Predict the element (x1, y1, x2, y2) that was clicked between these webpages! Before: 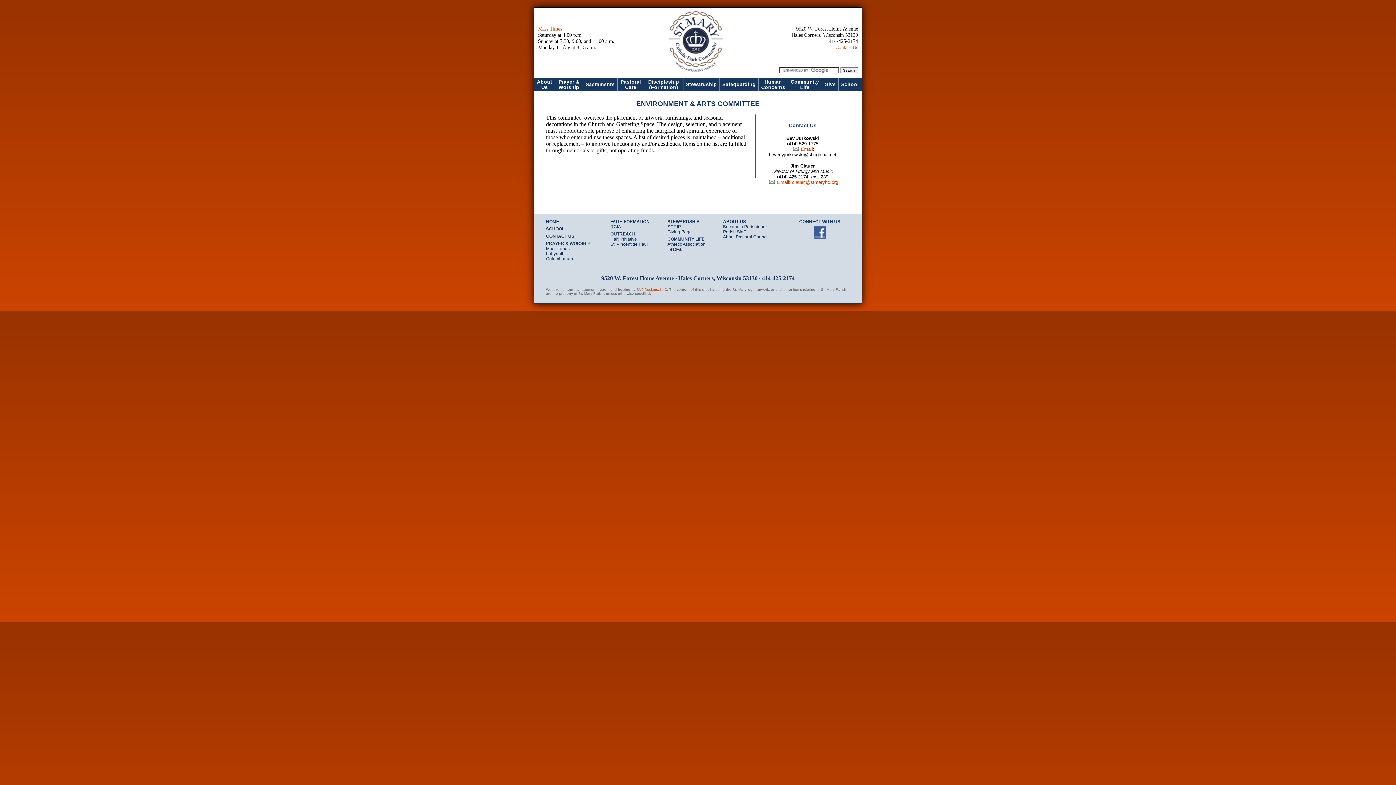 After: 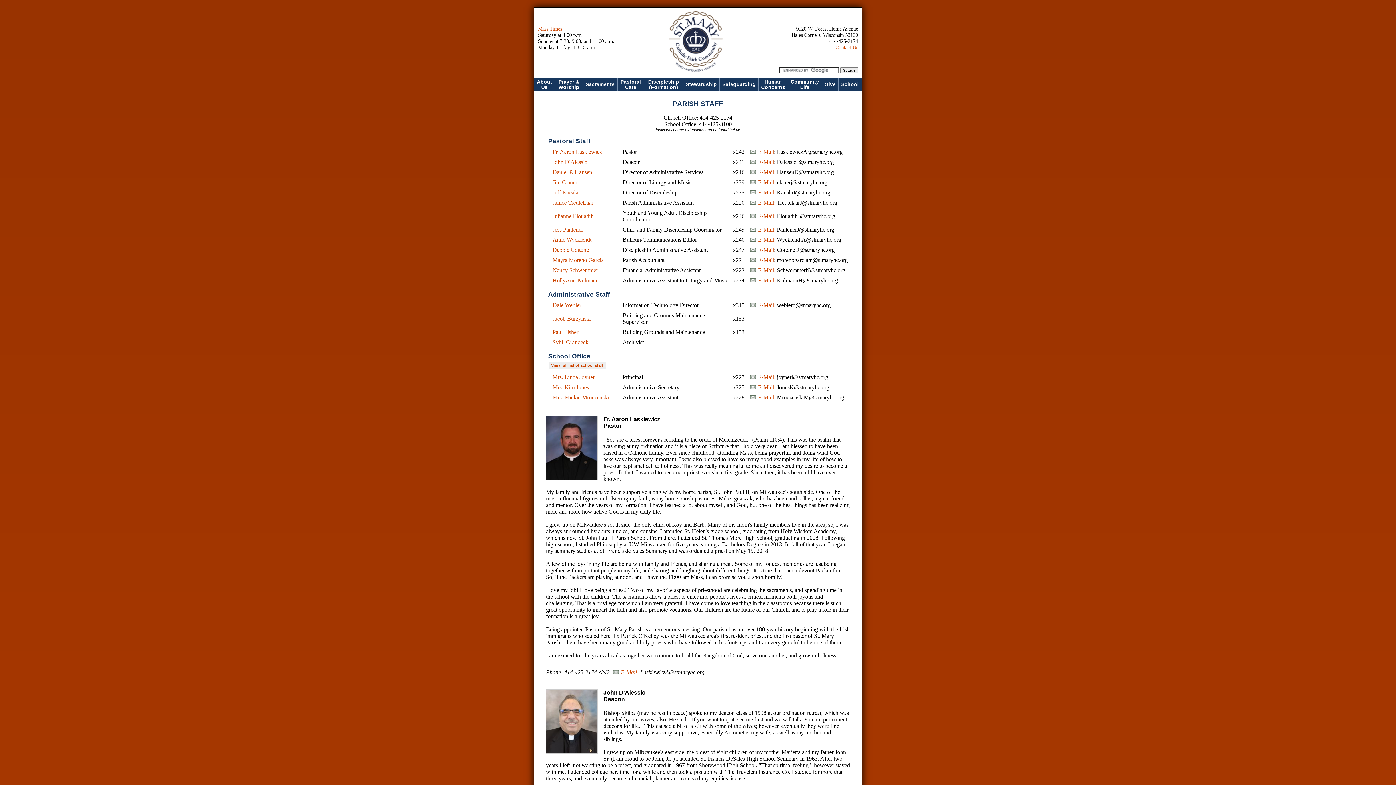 Action: bbox: (723, 229, 745, 234) label: Parish Staff